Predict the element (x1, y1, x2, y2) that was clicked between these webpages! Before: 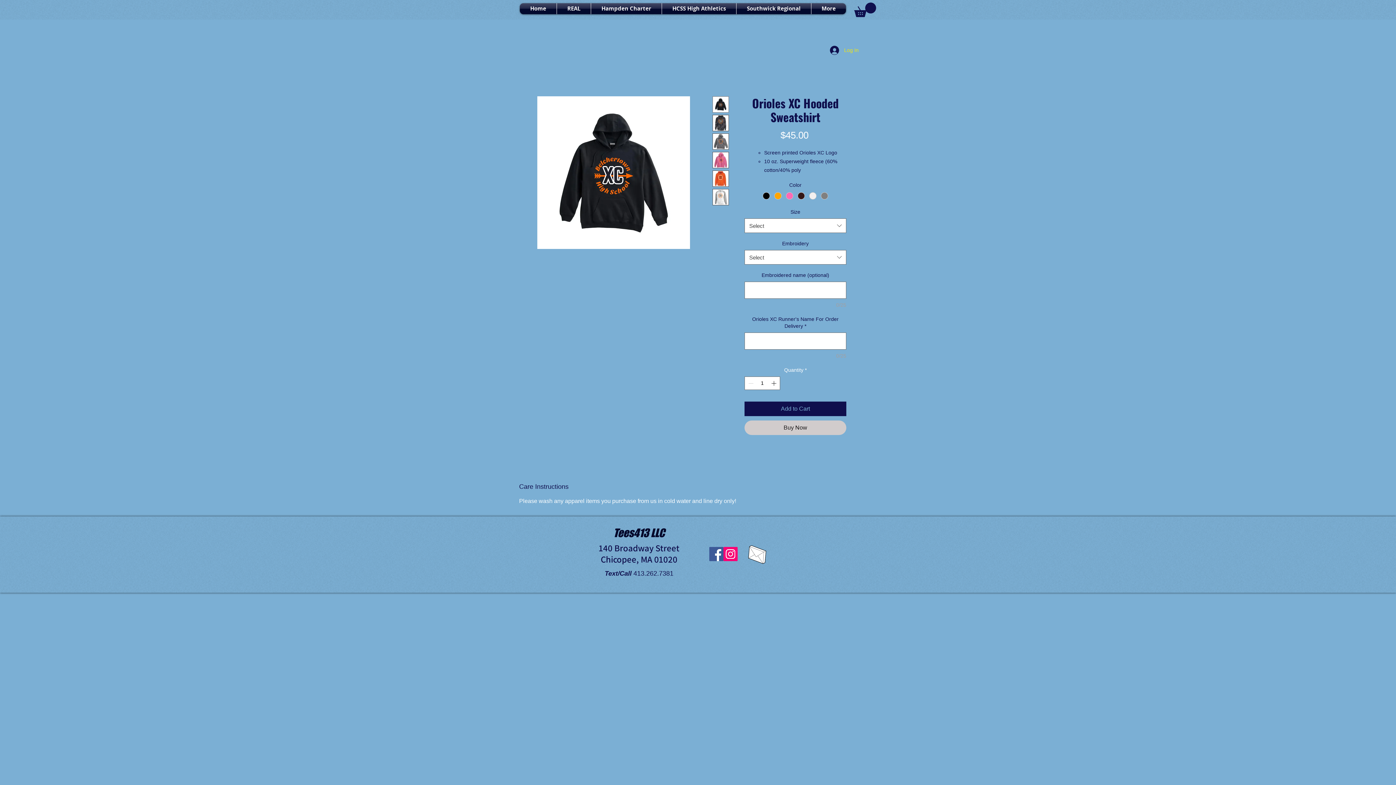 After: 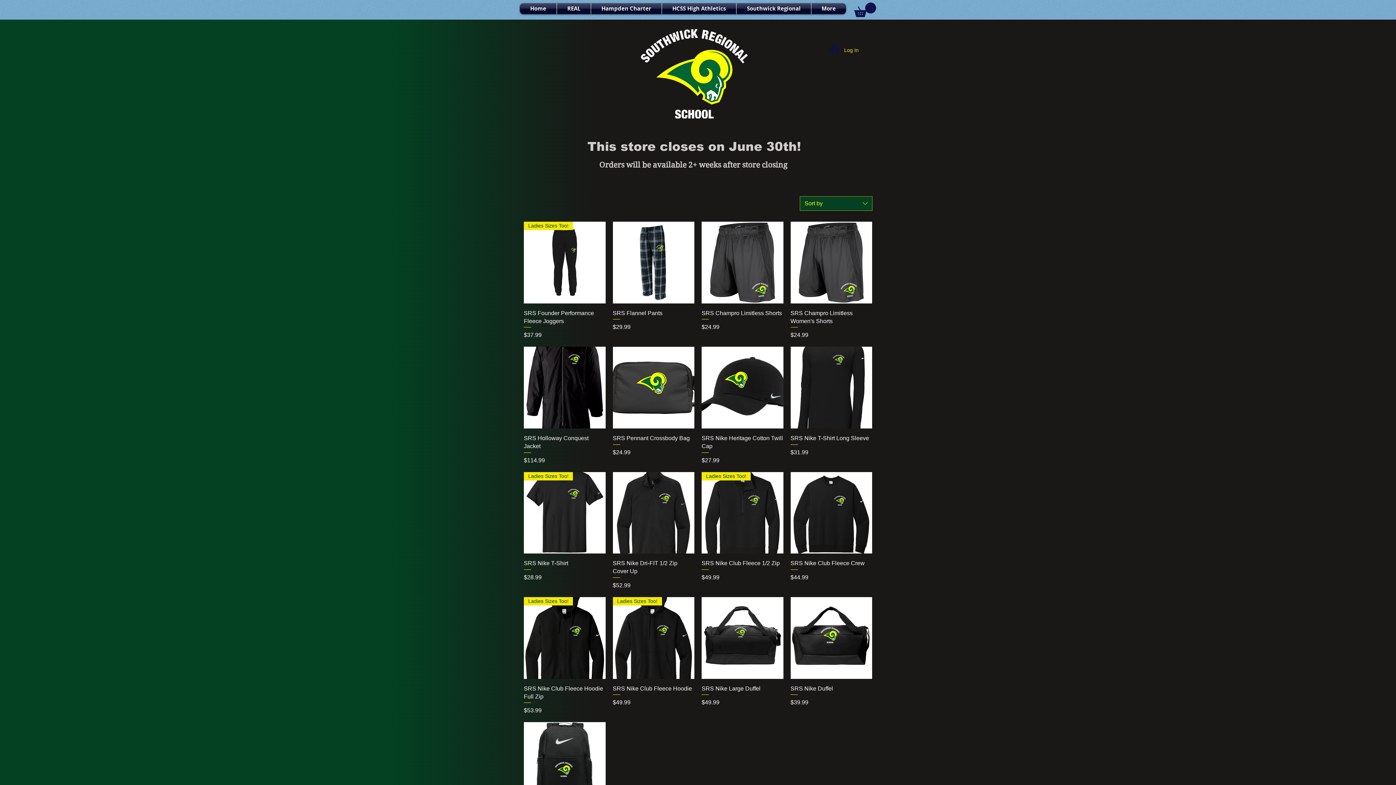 Action: bbox: (736, 3, 811, 14) label: Southwick Regional